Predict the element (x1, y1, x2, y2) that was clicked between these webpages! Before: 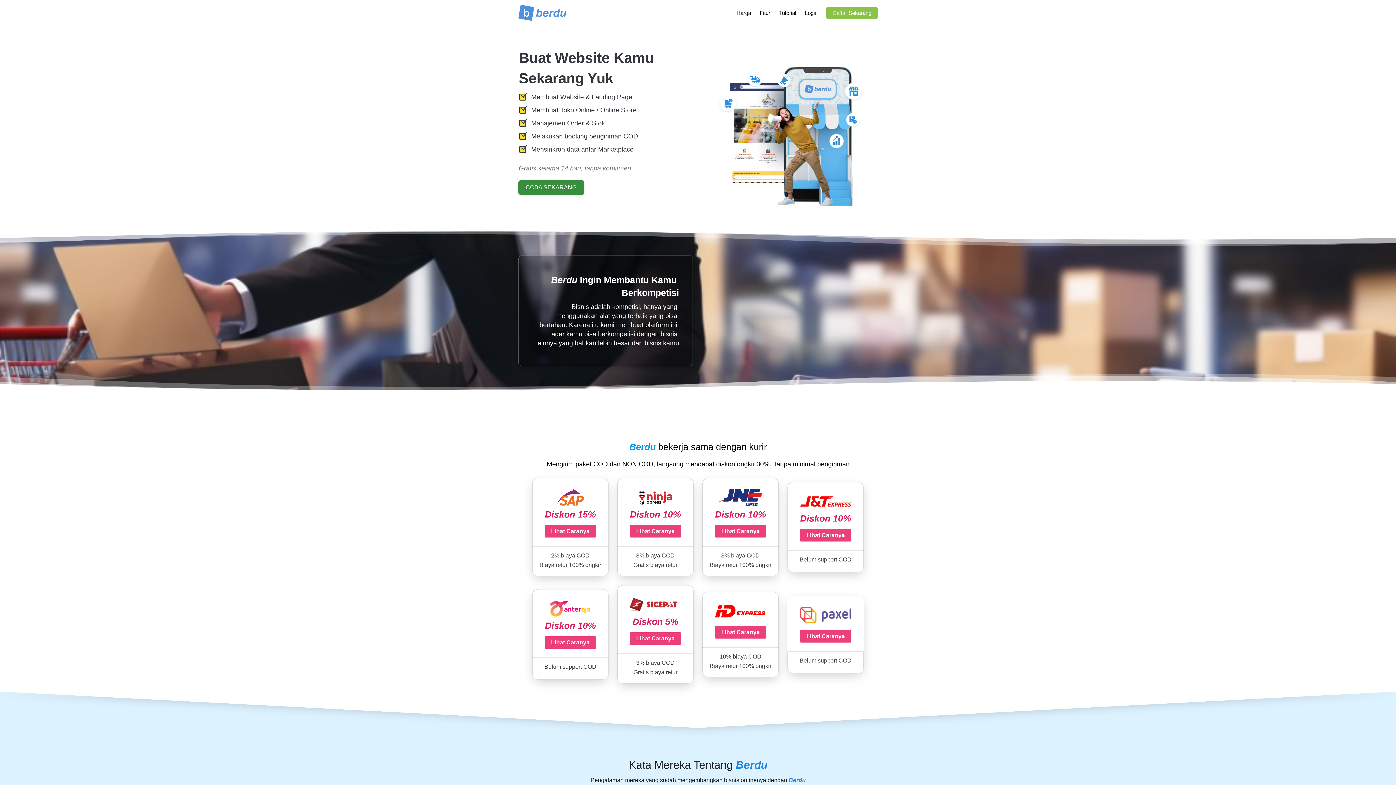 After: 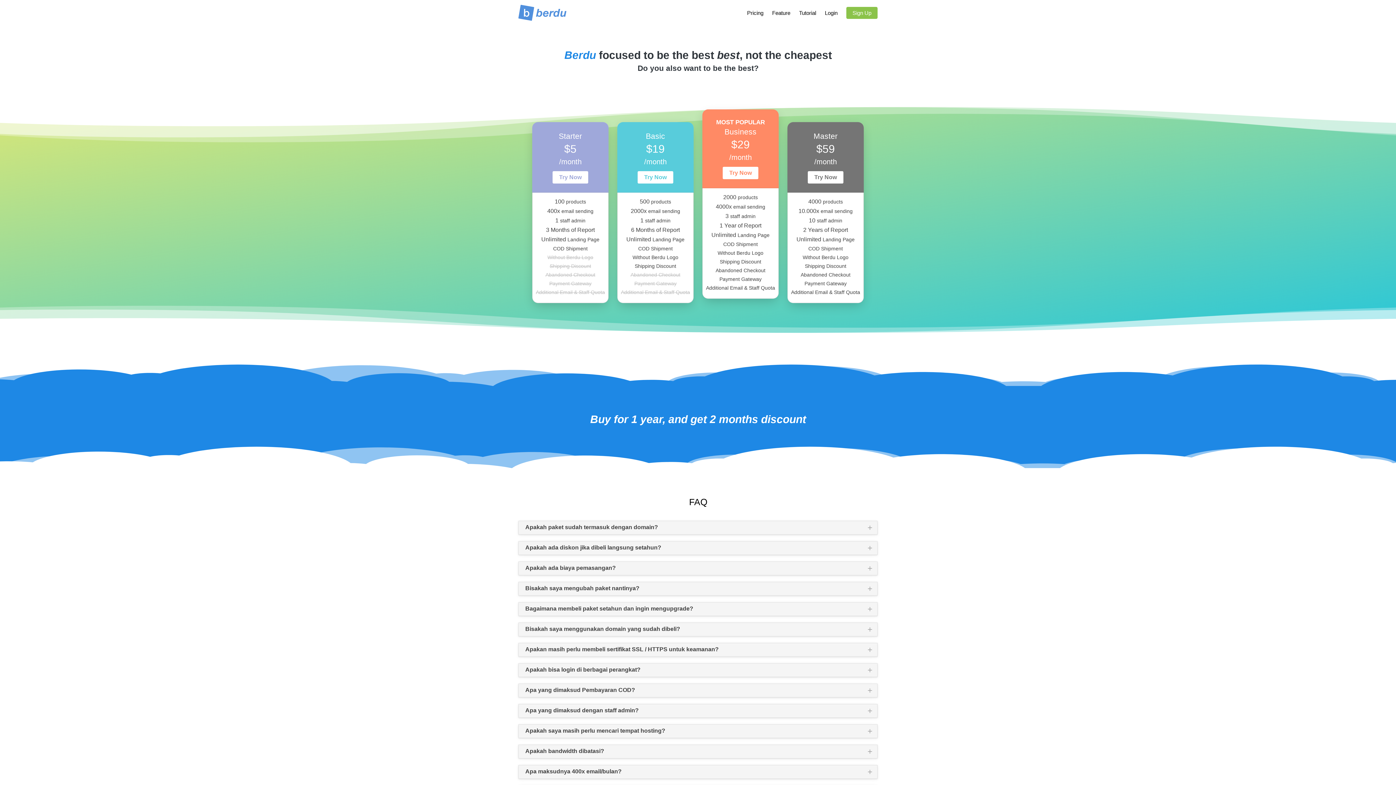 Action: label: Harga bbox: (732, 4, 755, 21)